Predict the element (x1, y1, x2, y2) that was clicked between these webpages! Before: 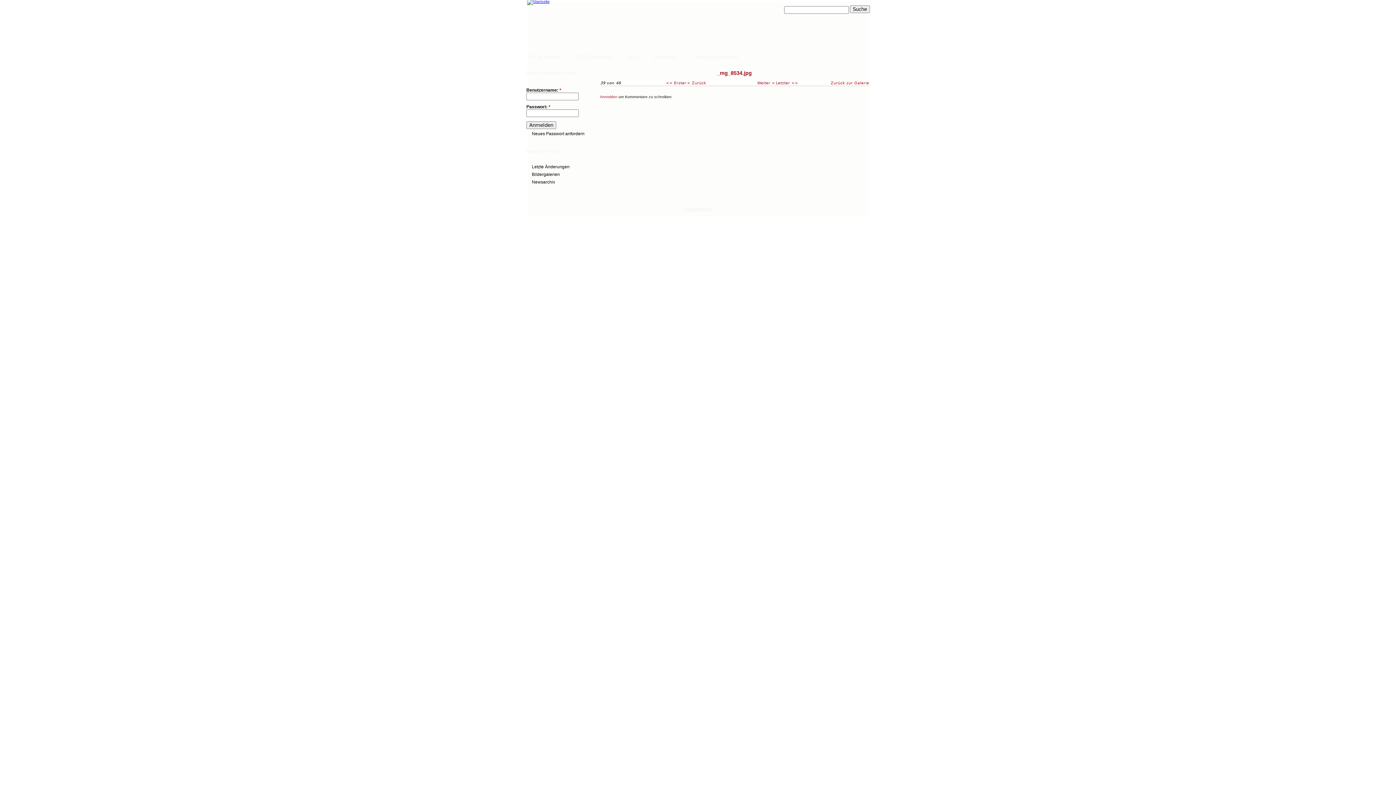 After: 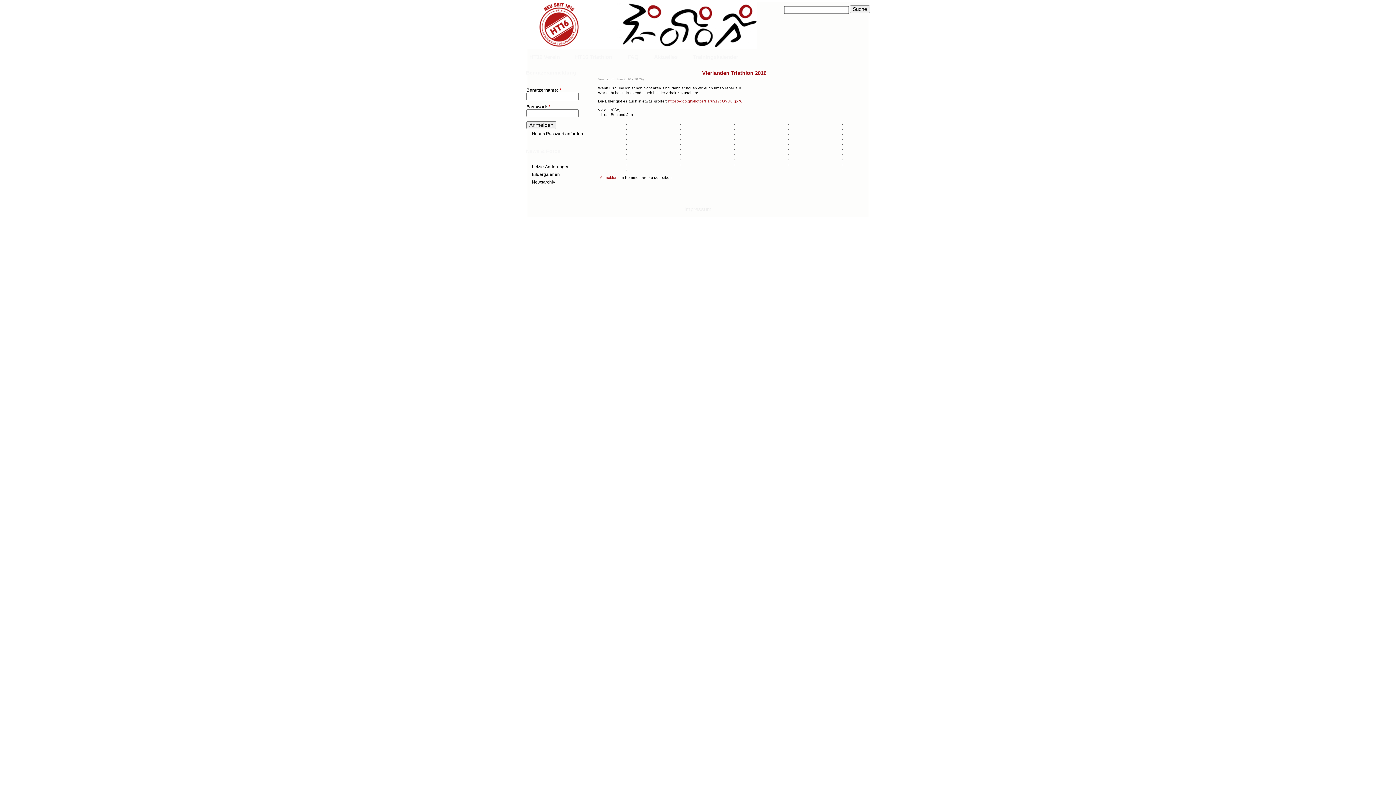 Action: label: Zurück zur Galerie bbox: (830, 80, 869, 85)